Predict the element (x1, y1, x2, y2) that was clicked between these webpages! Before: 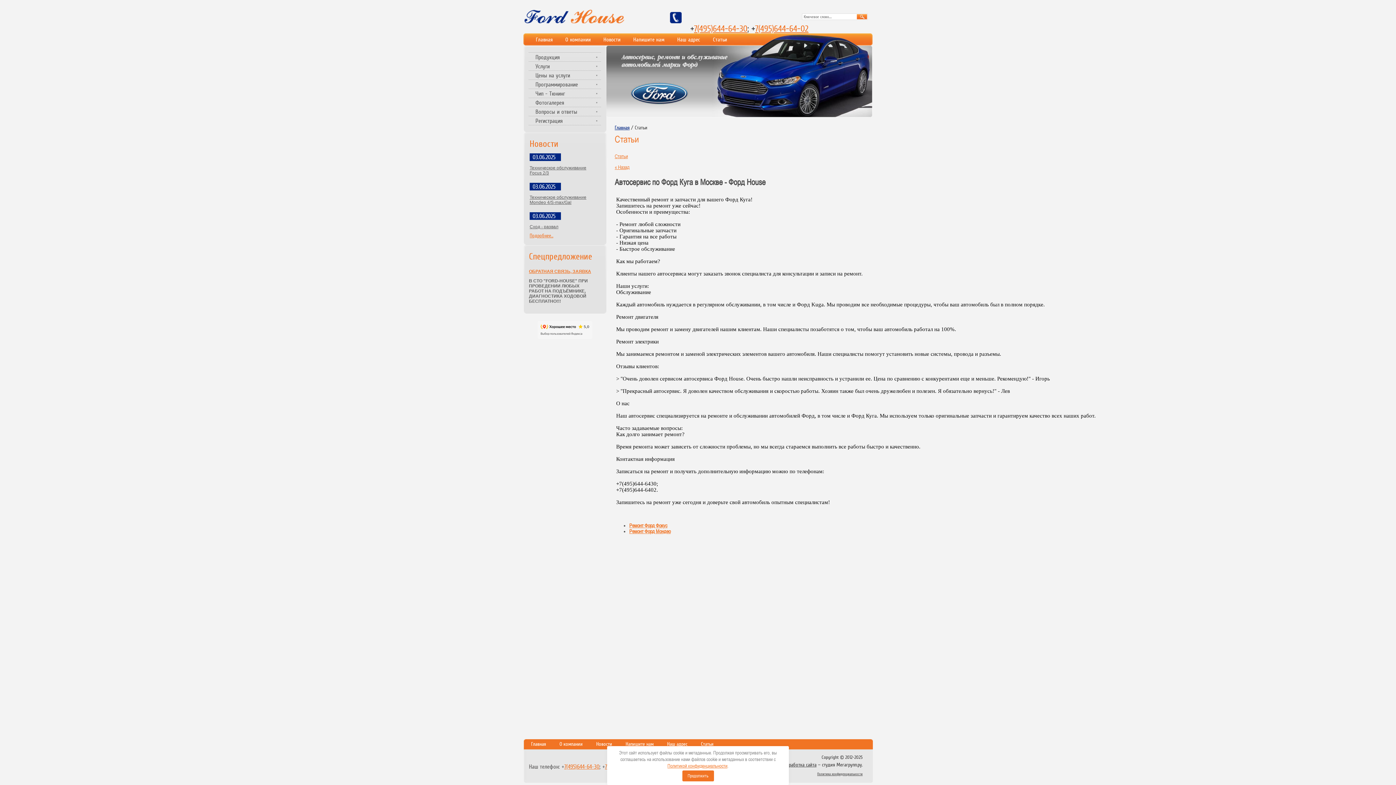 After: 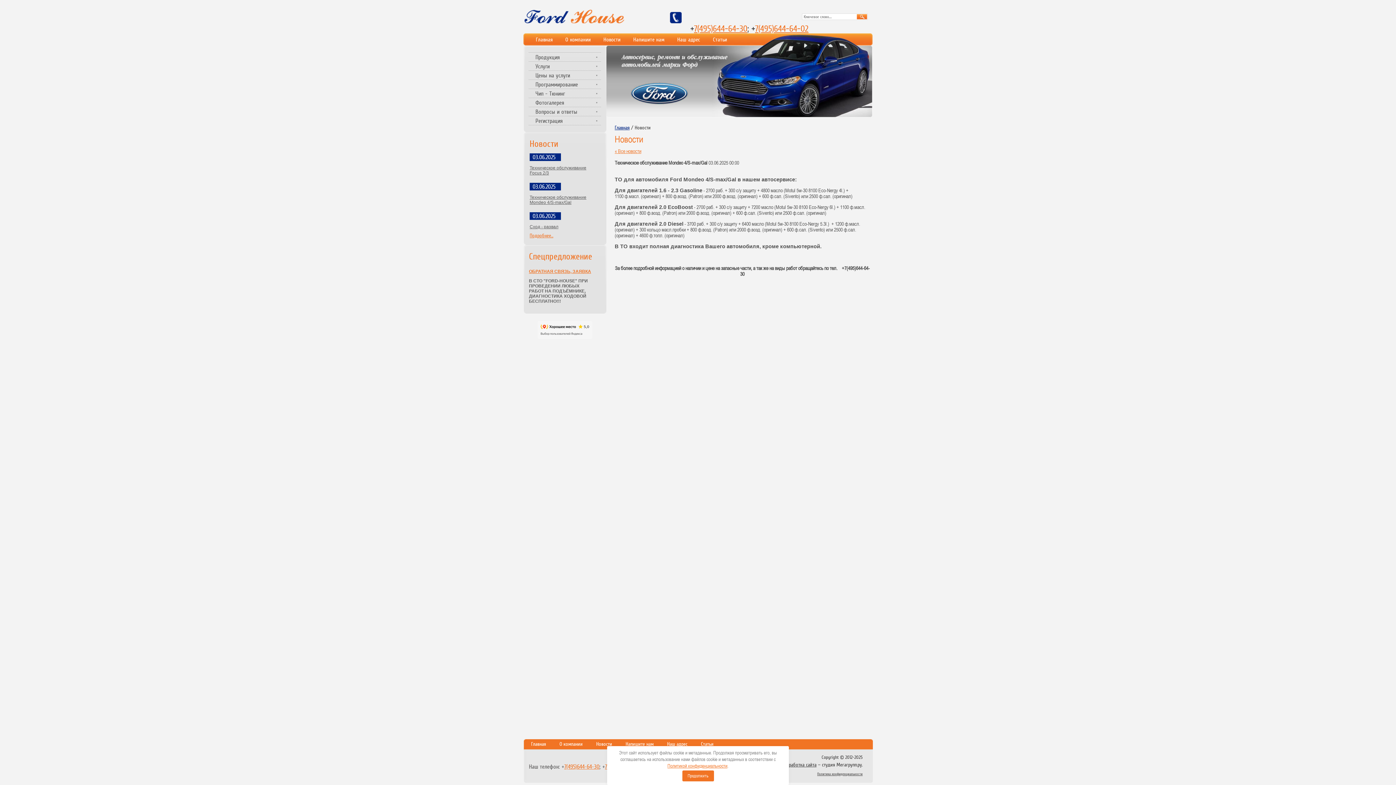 Action: bbox: (529, 194, 586, 205) label: Техническое обслуживание Mondeo 4/S-max/Gal